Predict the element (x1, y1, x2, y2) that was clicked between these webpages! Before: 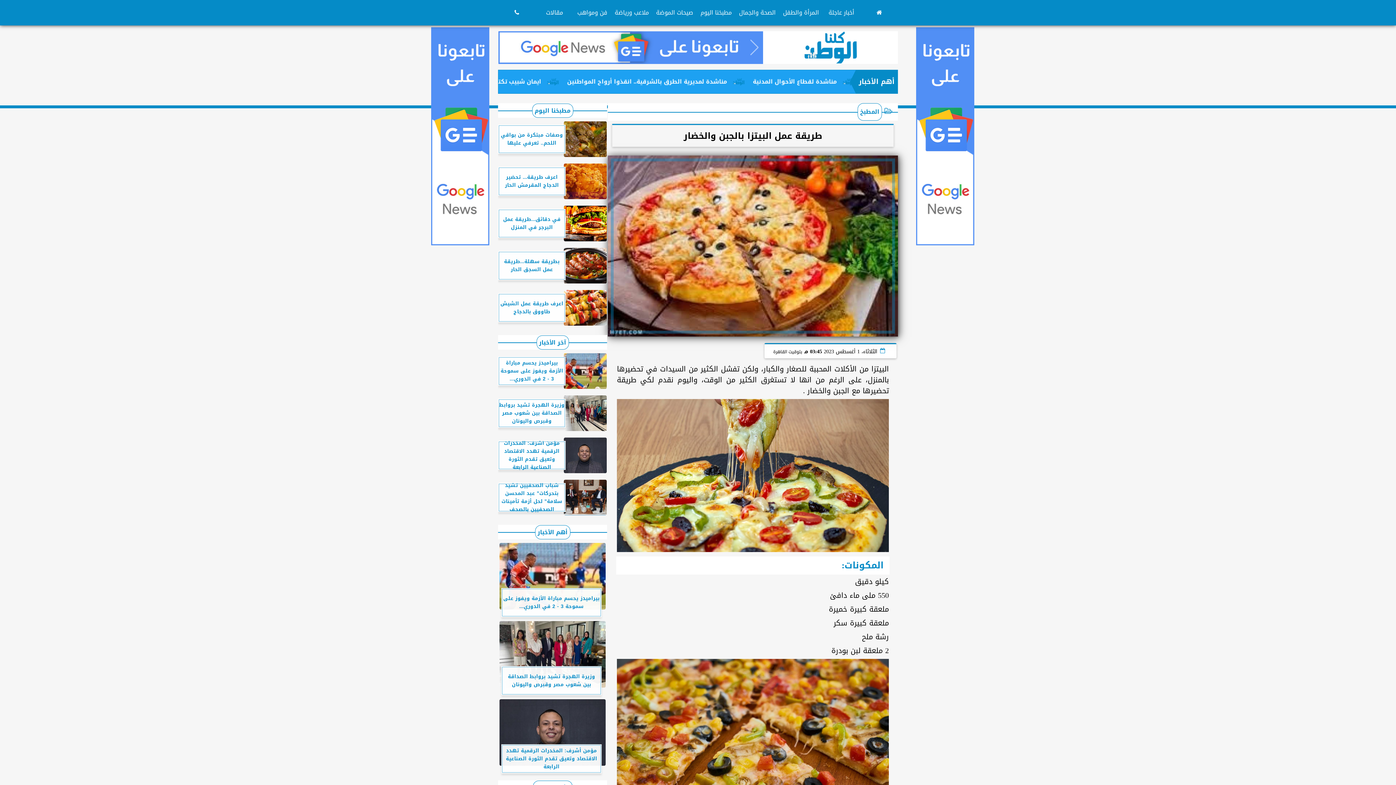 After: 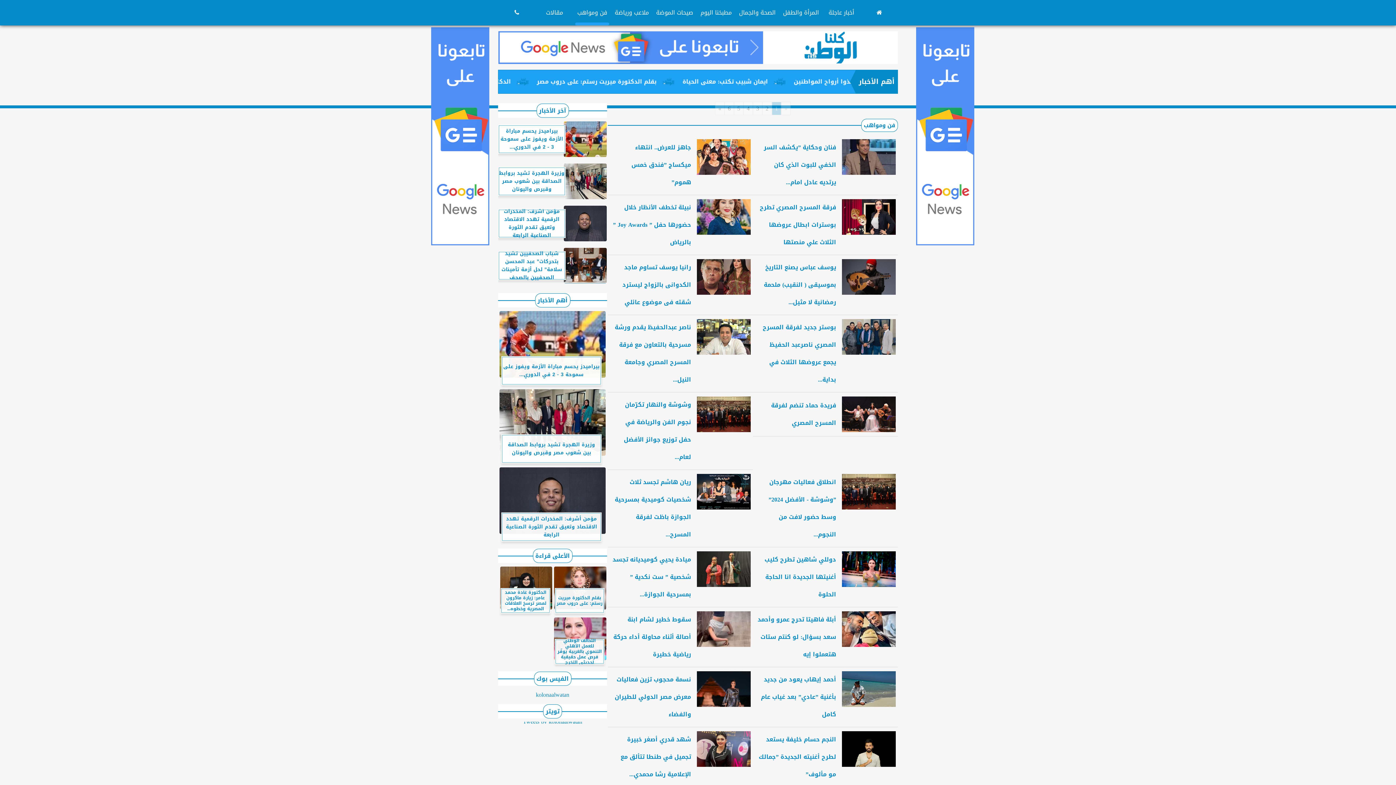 Action: bbox: (575, 0, 609, 25) label: فن ومواهب